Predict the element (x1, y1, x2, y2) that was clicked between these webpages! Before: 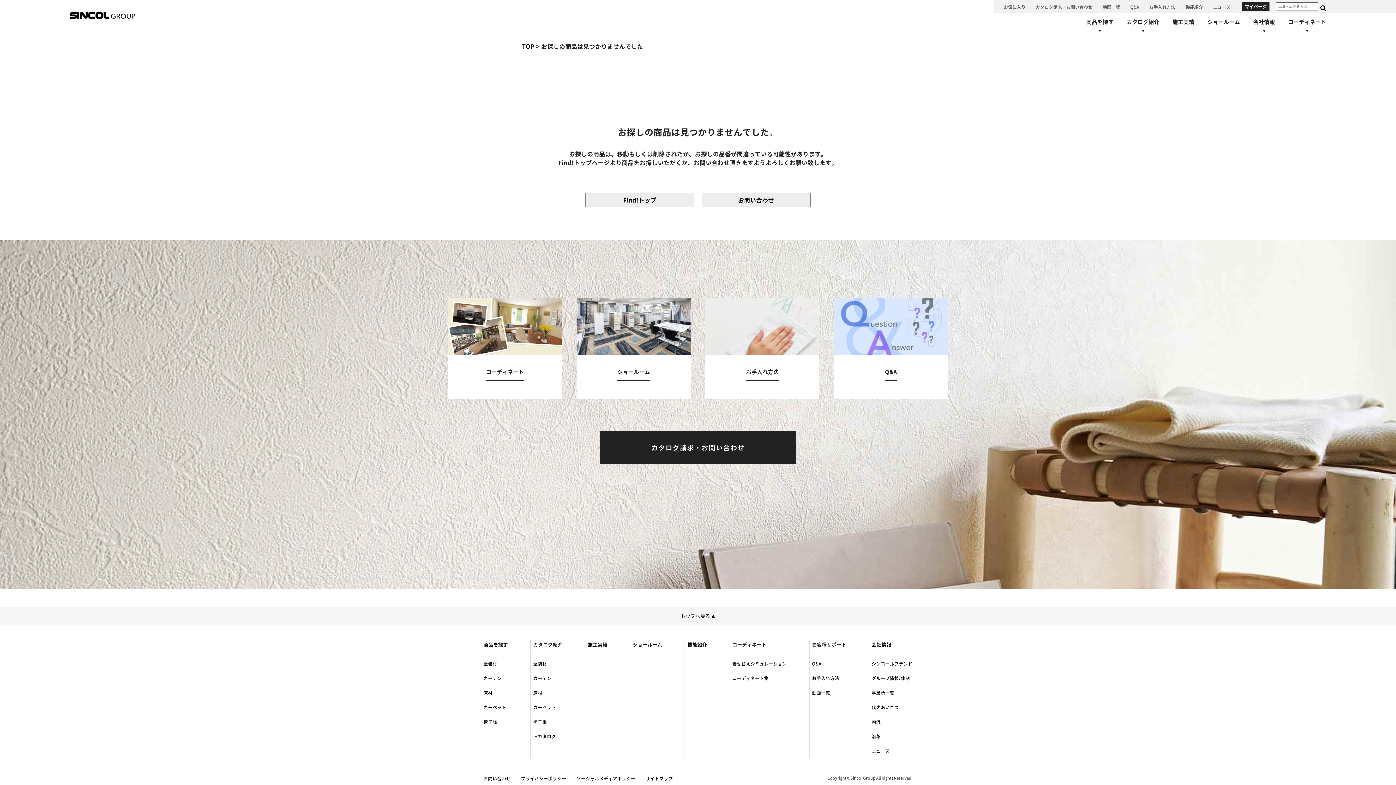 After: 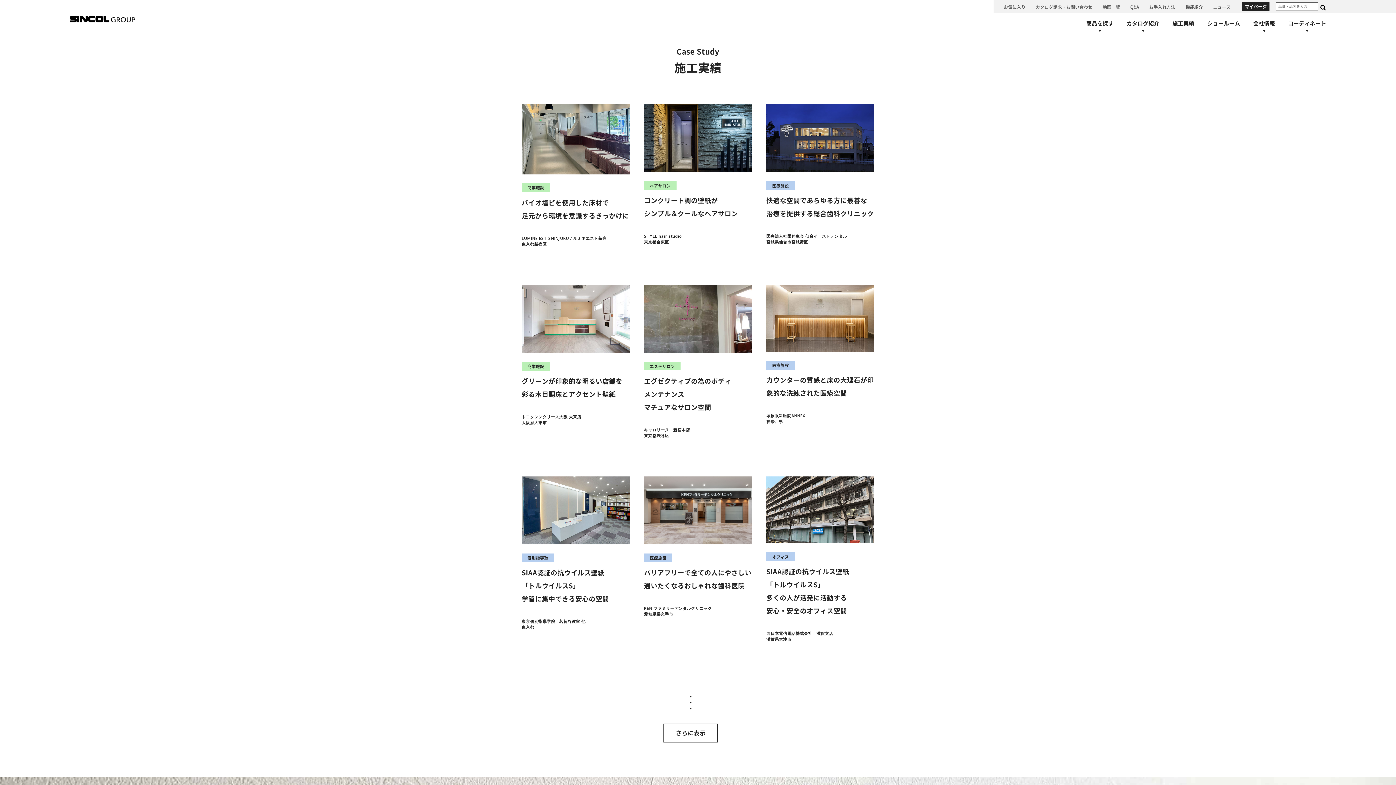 Action: label: 施工実績 bbox: (588, 642, 607, 647)